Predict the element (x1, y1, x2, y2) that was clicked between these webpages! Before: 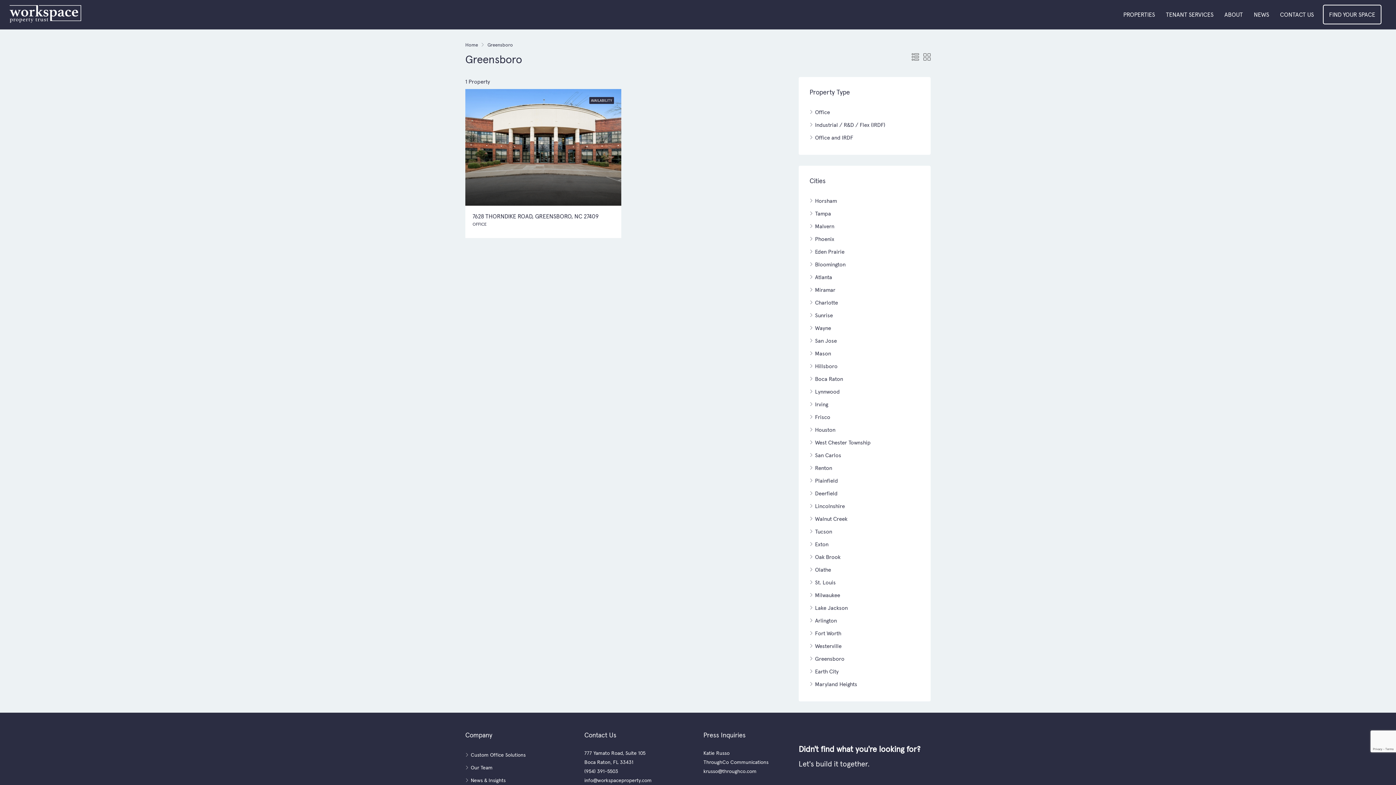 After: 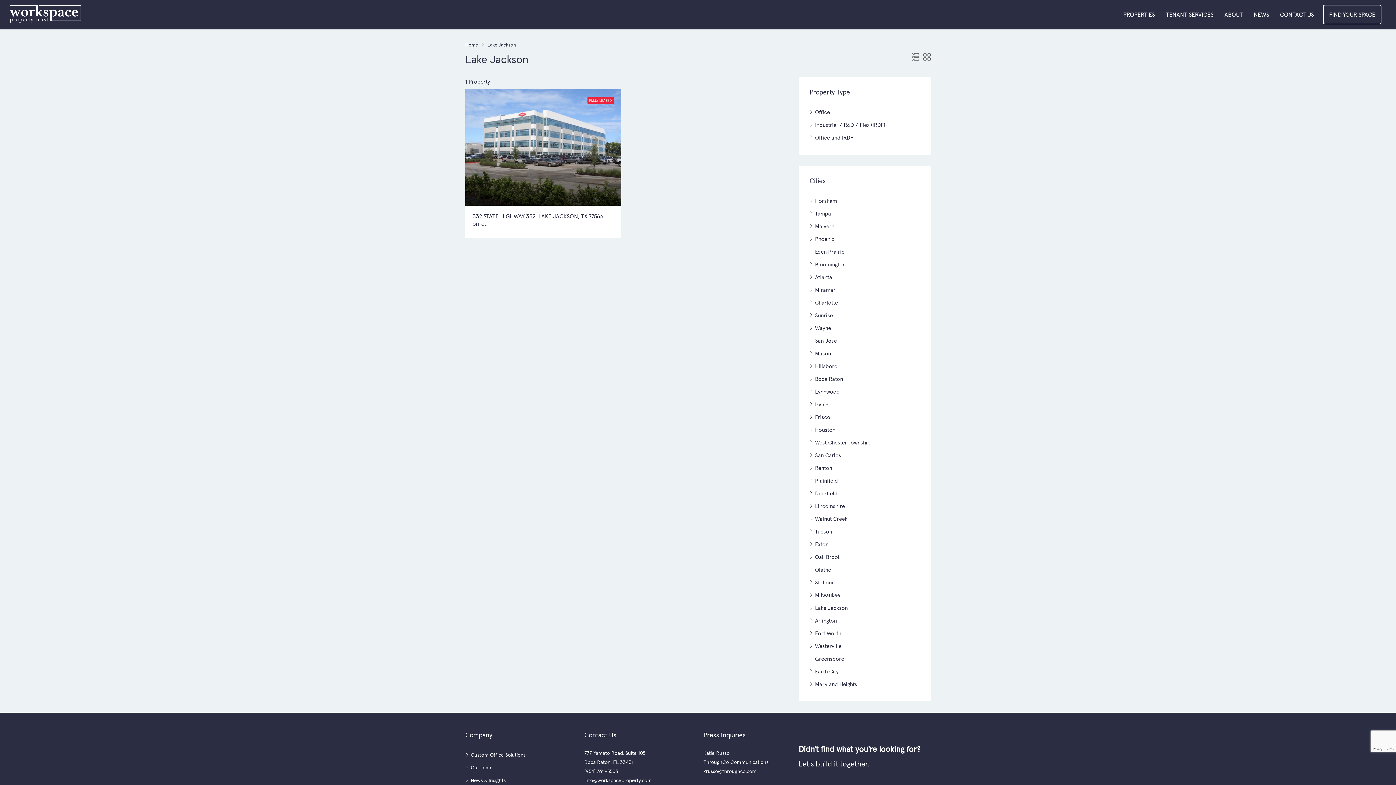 Action: bbox: (809, 604, 848, 611) label: Lake Jackson